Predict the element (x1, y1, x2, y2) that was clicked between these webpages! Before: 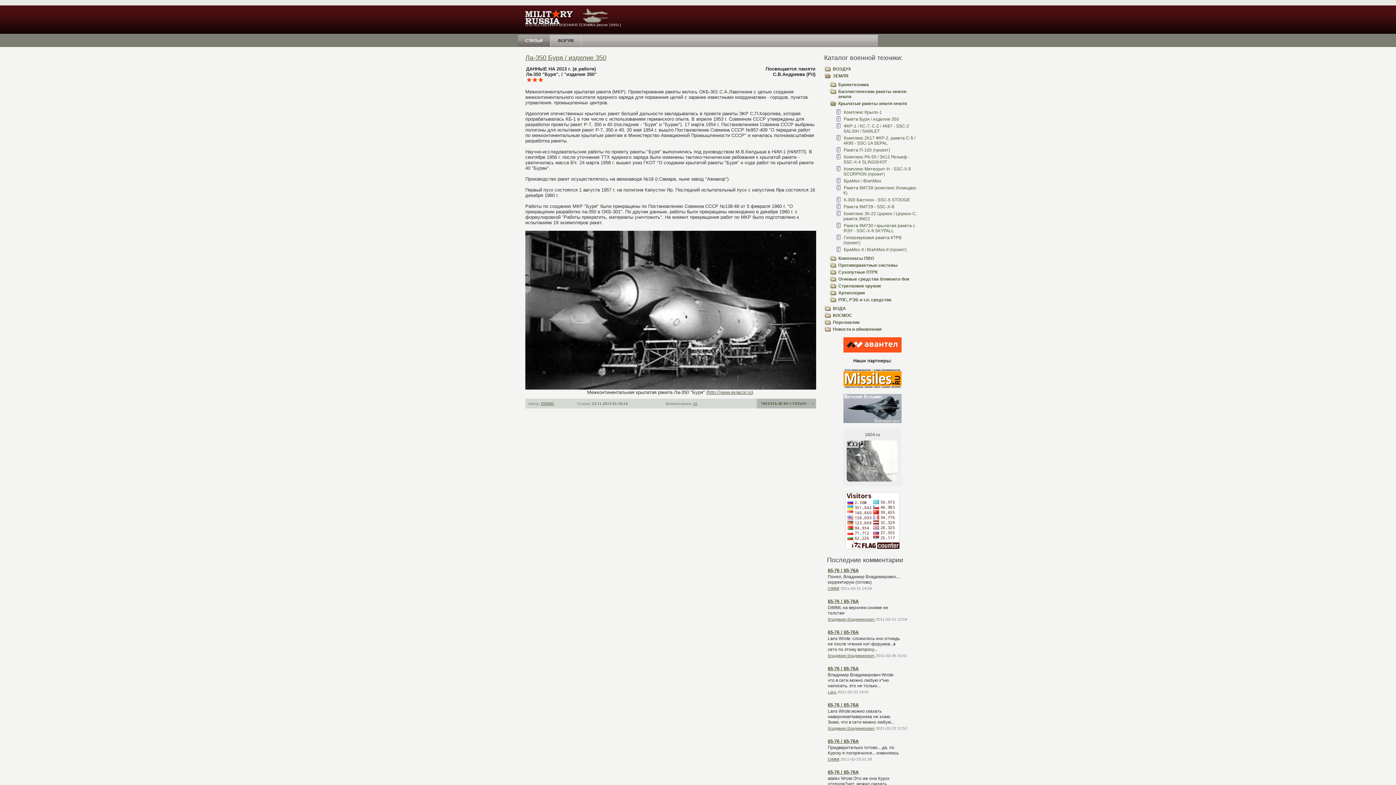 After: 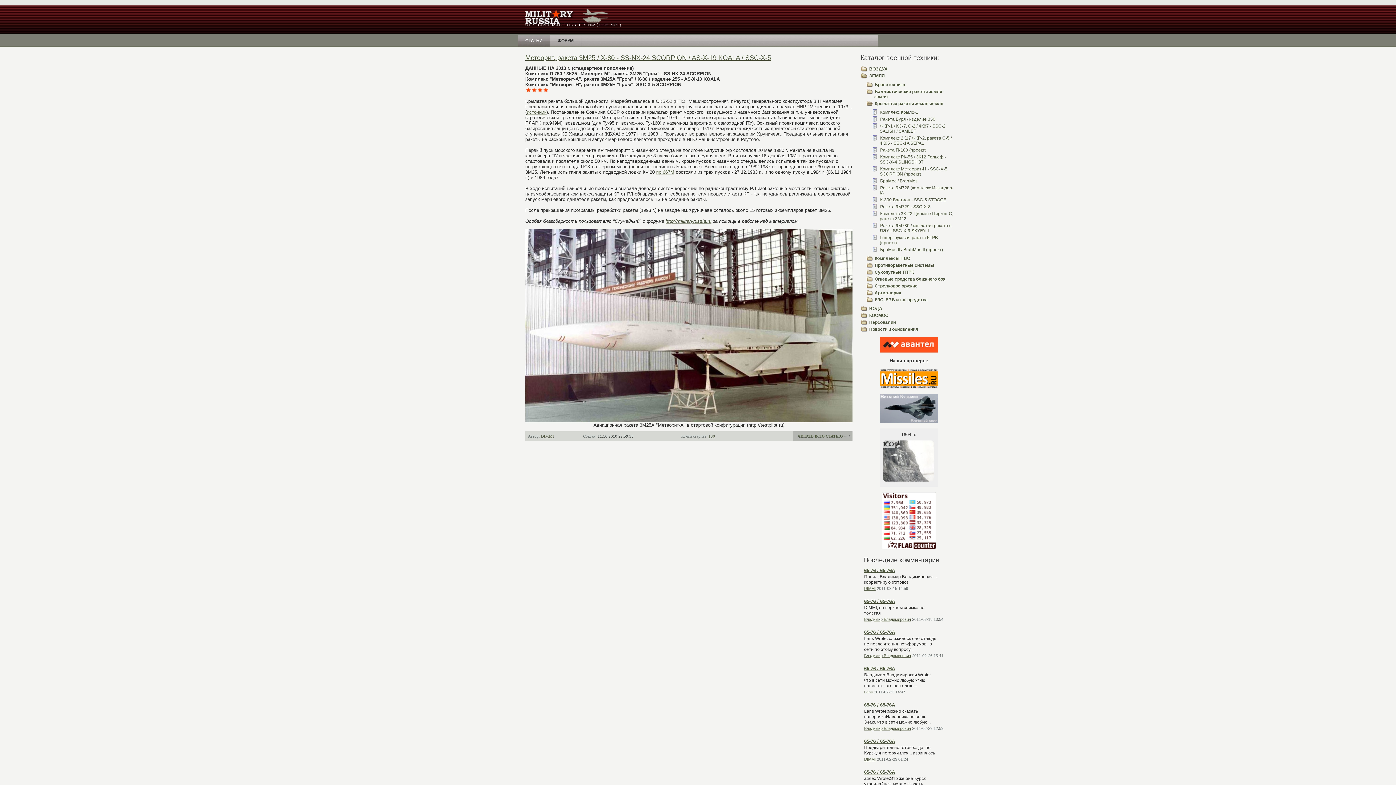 Action: bbox: (843, 166, 911, 176) label: Комплекс Метеорит-Н - SSC-X-5 SCORPION (проект)